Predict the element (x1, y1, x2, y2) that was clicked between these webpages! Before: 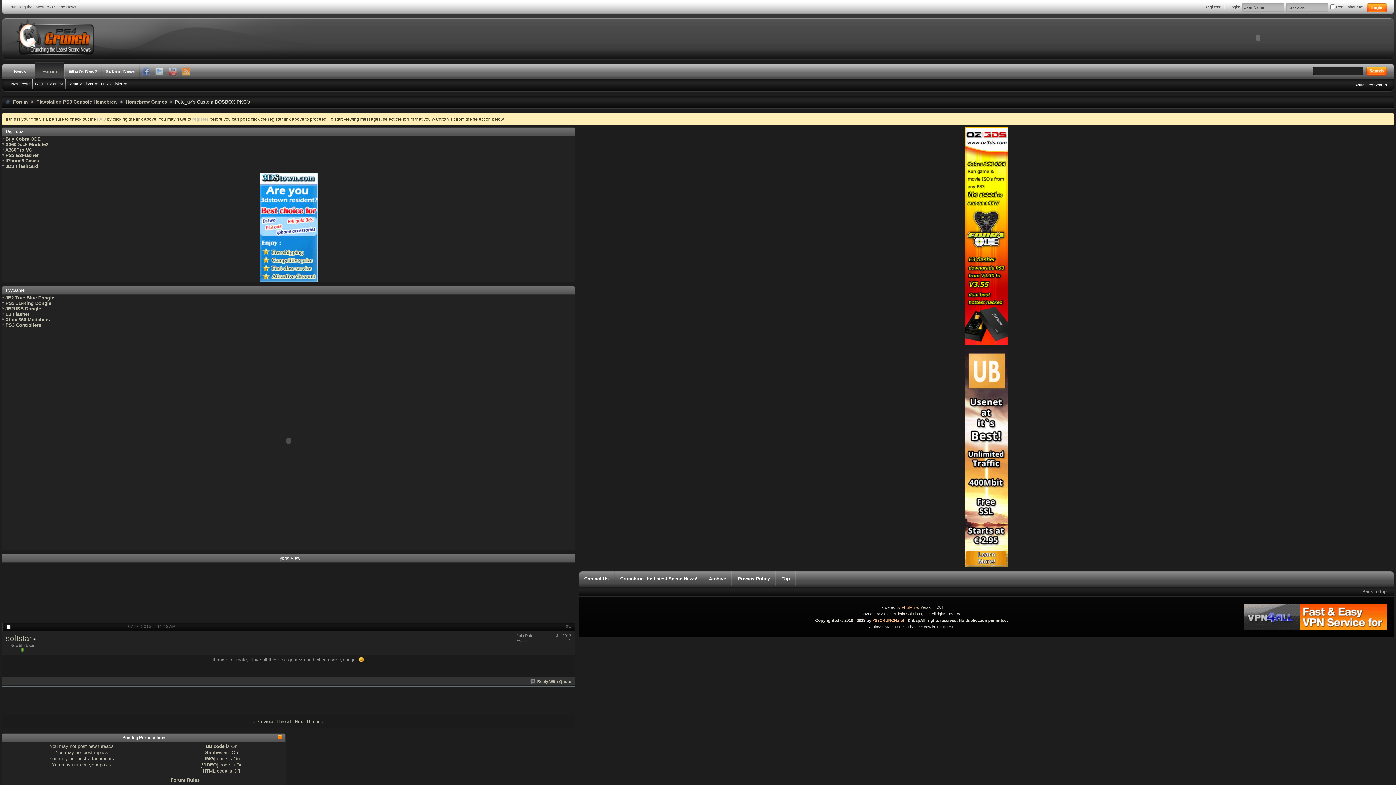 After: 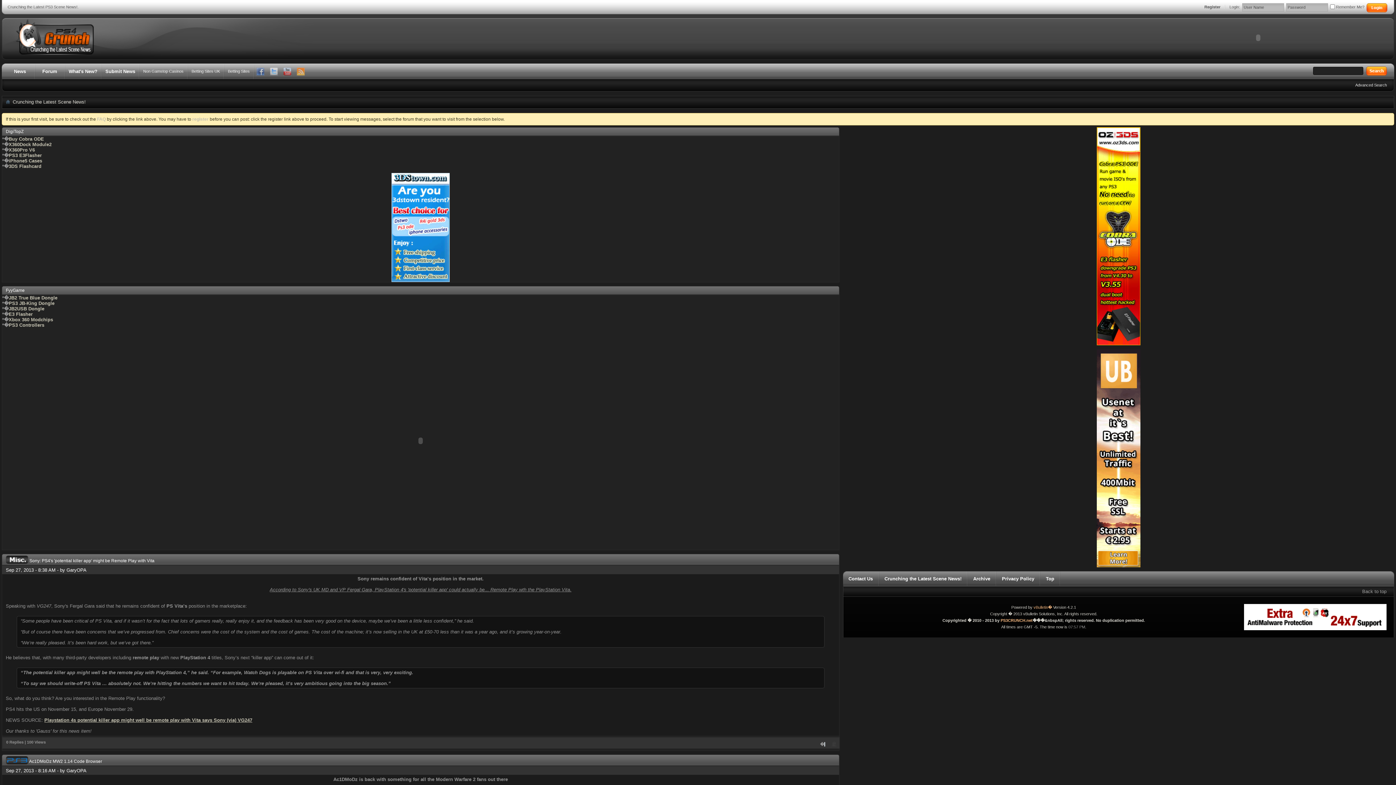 Action: label: Next Thread bbox: (294, 719, 320, 724)